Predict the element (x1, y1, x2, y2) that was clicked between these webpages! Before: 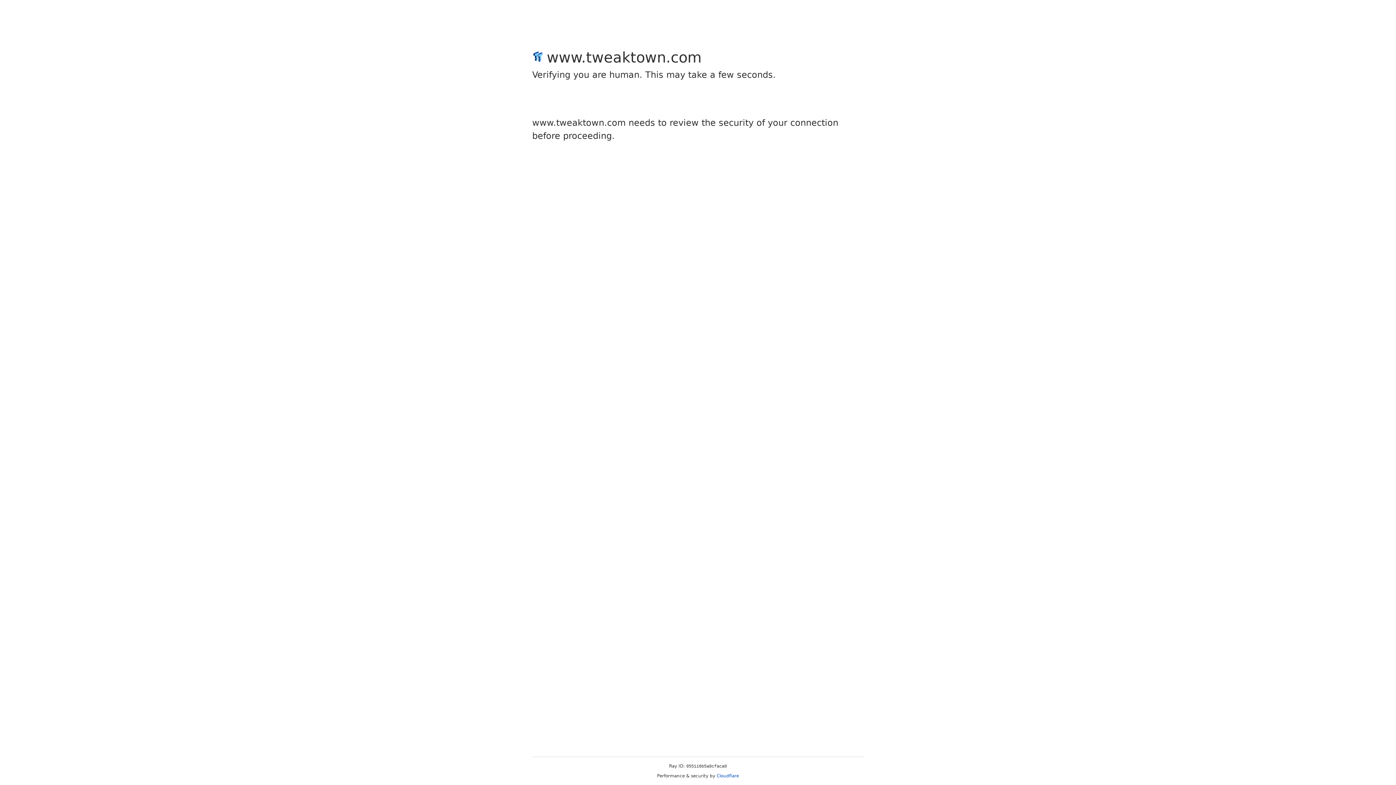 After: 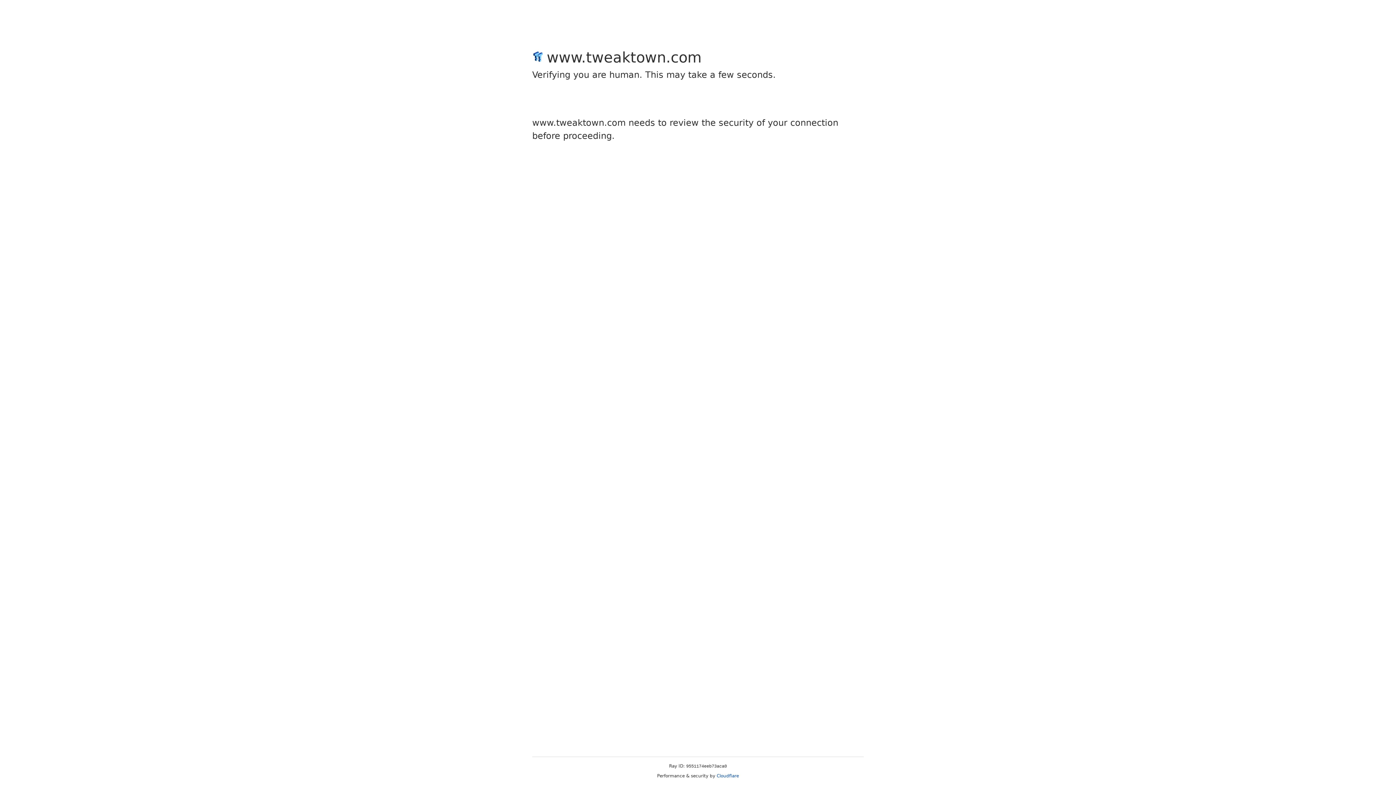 Action: bbox: (716, 773, 739, 778) label: Cloudflare